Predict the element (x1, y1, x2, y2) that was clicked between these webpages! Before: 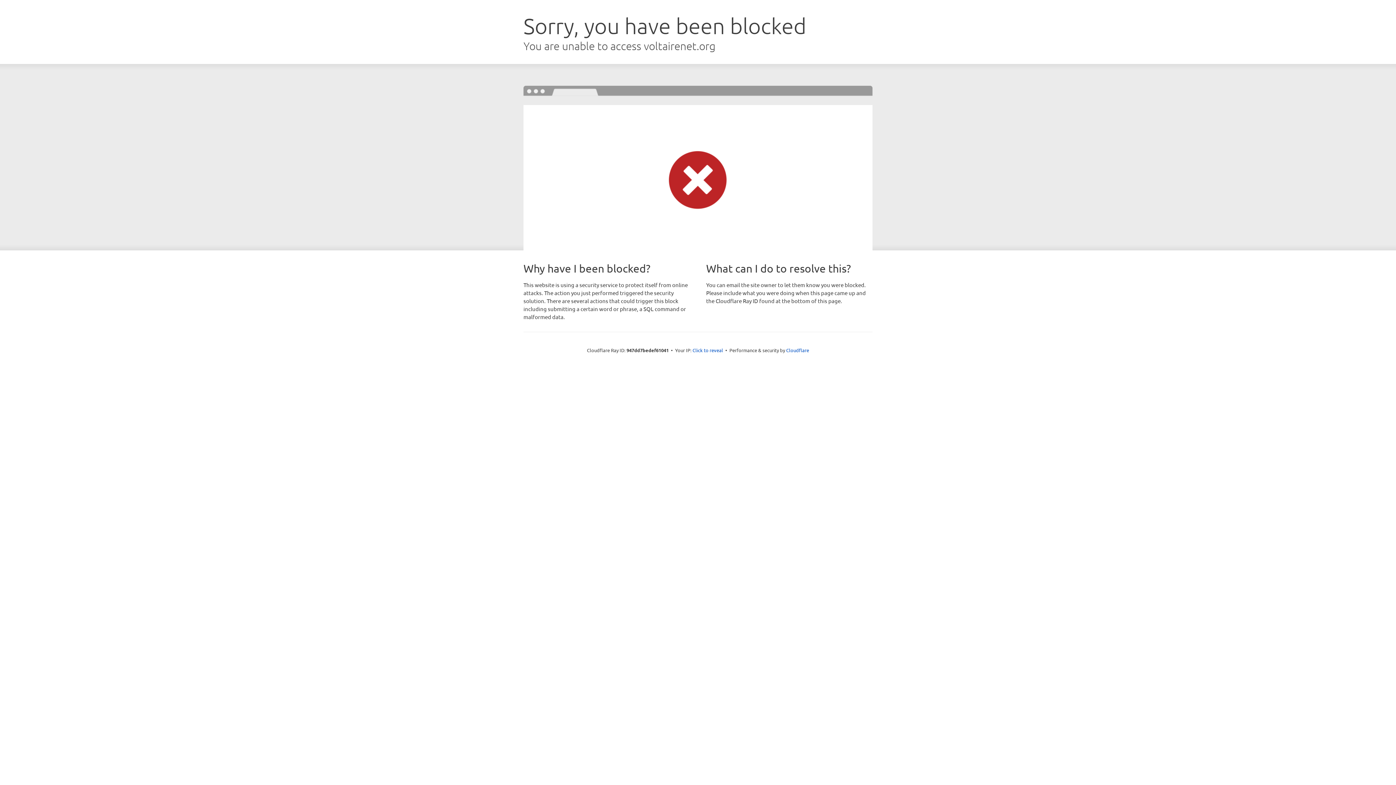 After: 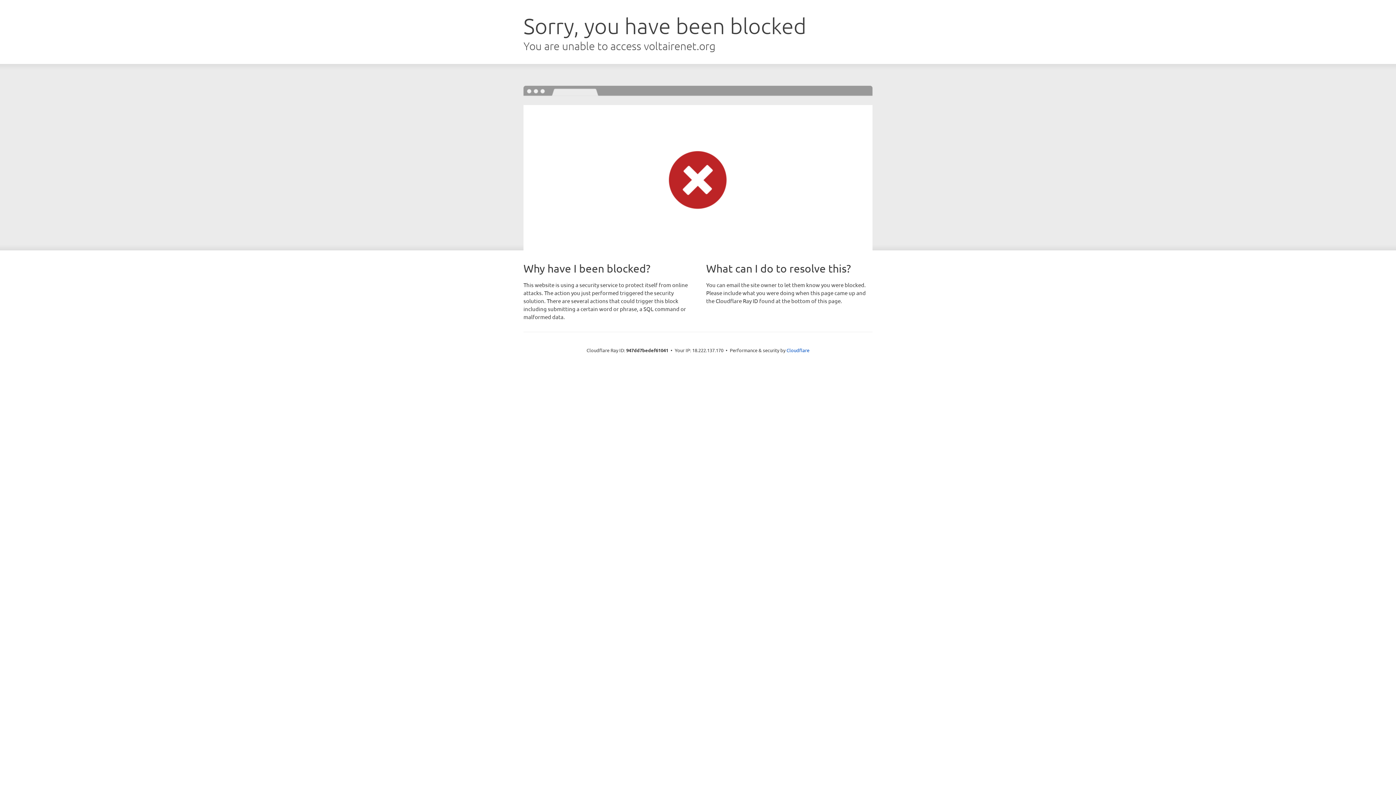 Action: bbox: (692, 346, 723, 353) label: Click to reveal